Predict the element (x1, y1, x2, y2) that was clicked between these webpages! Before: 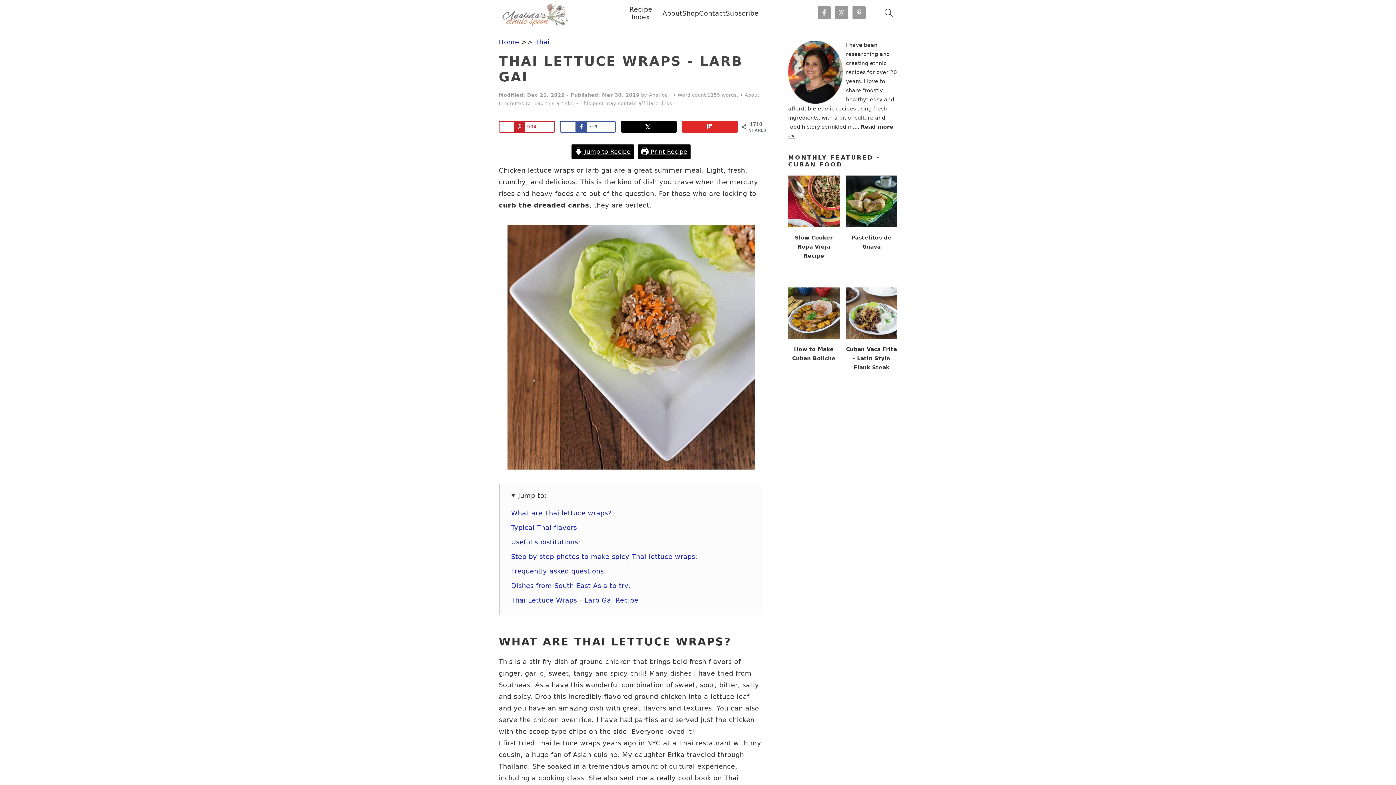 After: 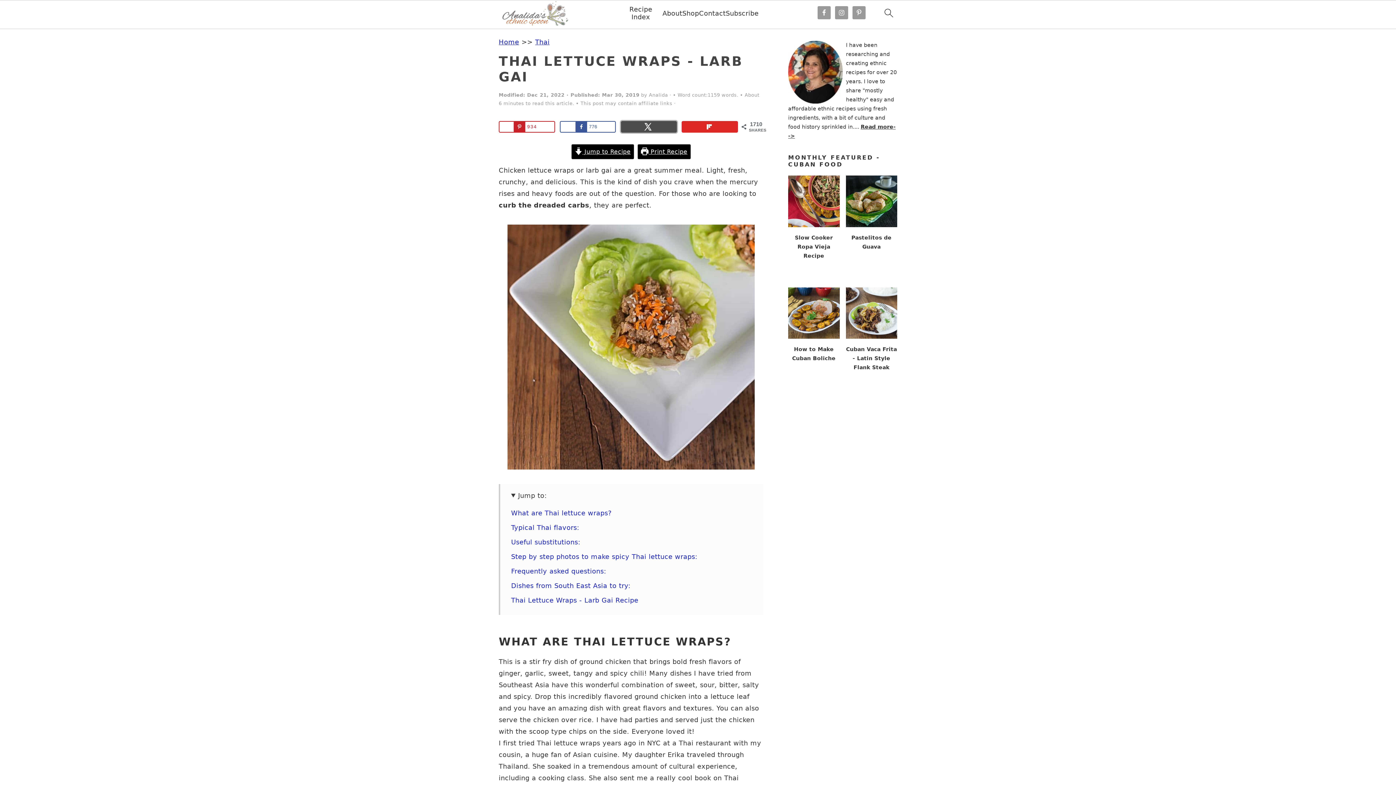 Action: label: Share on X bbox: (620, 121, 677, 132)